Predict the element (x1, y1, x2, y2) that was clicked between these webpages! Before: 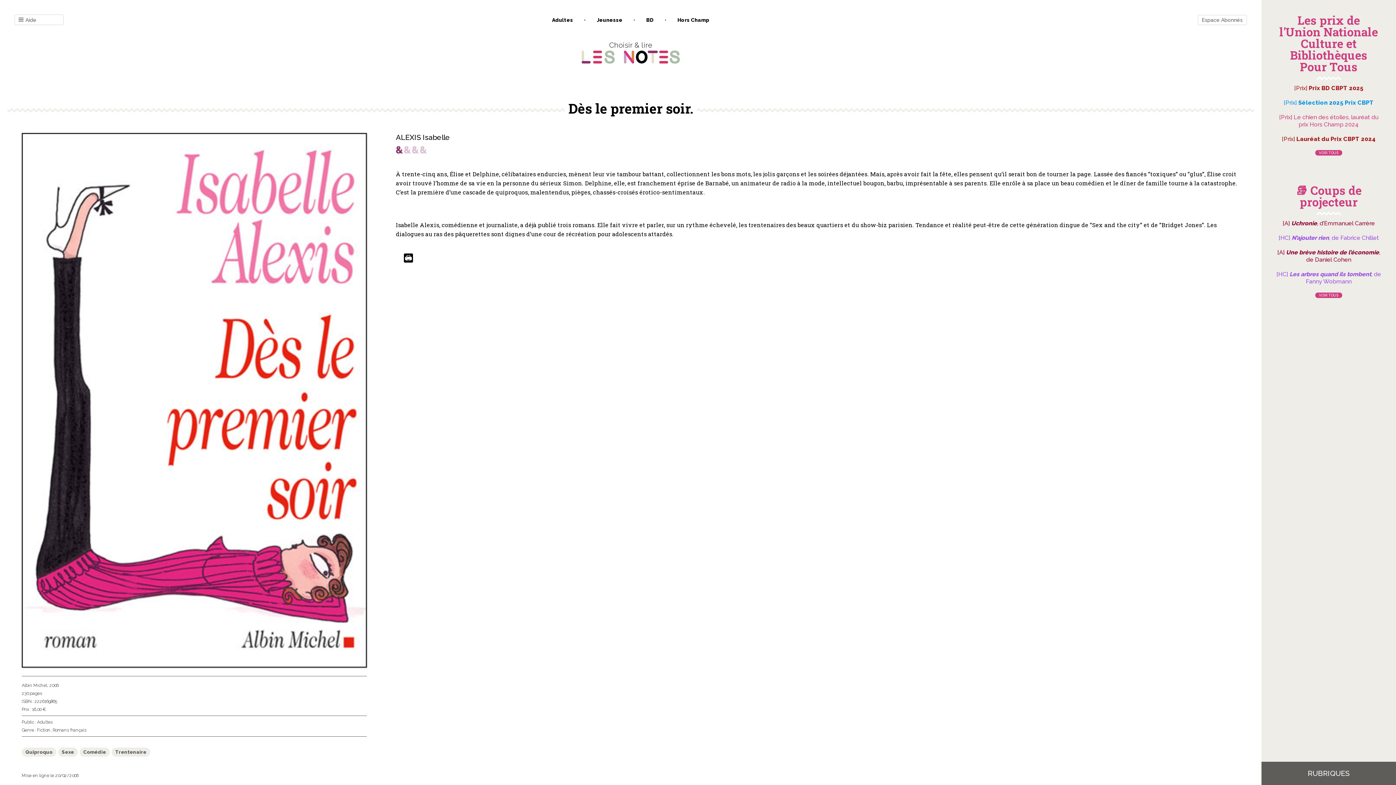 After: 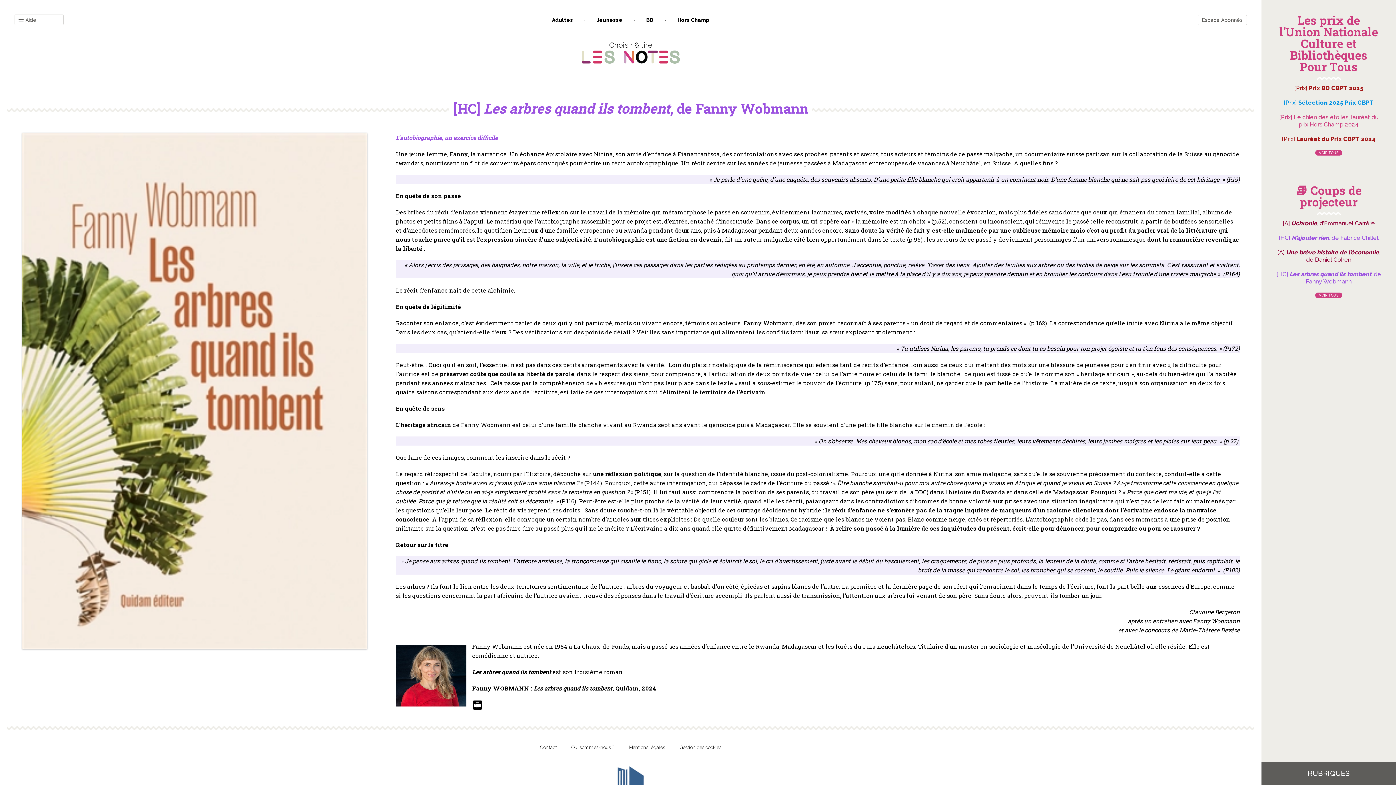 Action: label: [HC] Les arbres quand ils tombent, de Fanny Wobmann bbox: (1276, 270, 1381, 285)